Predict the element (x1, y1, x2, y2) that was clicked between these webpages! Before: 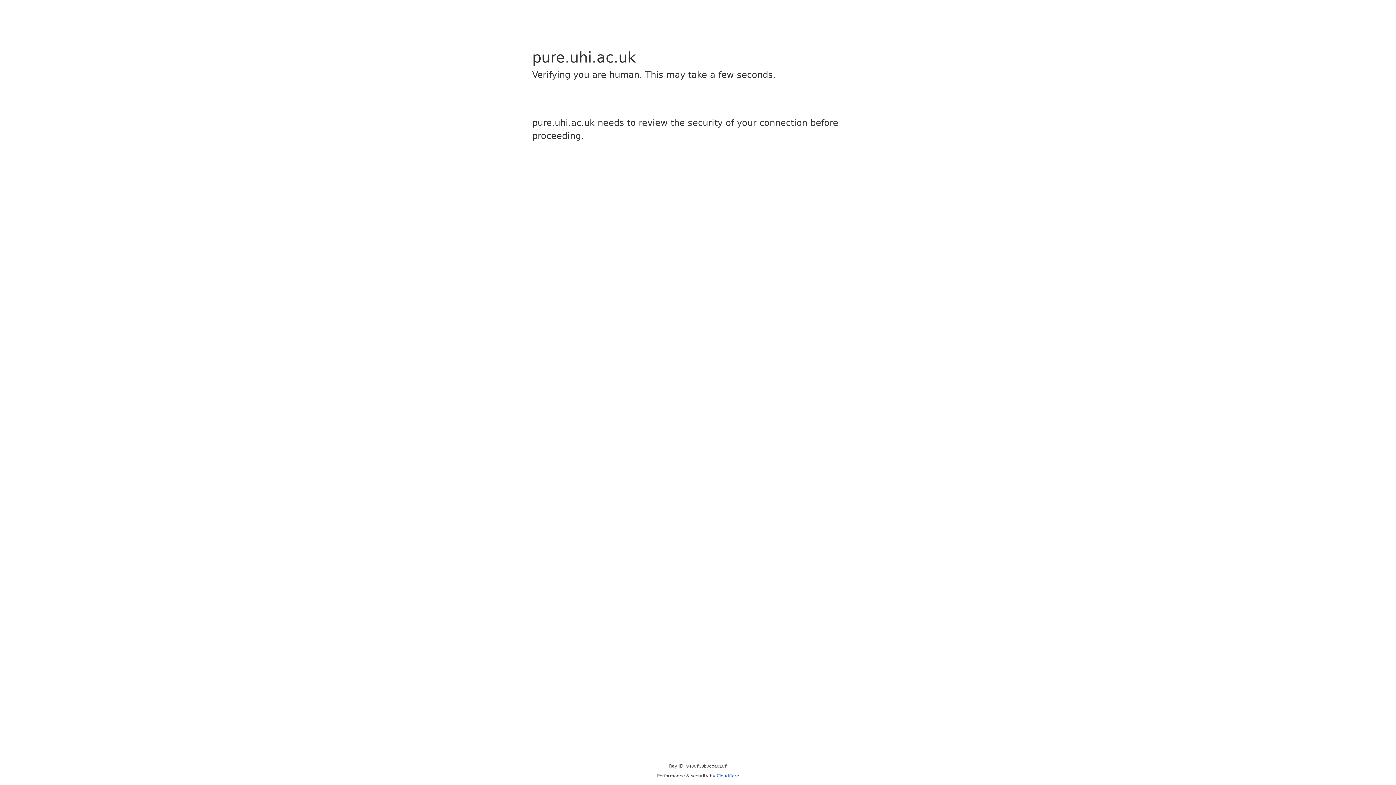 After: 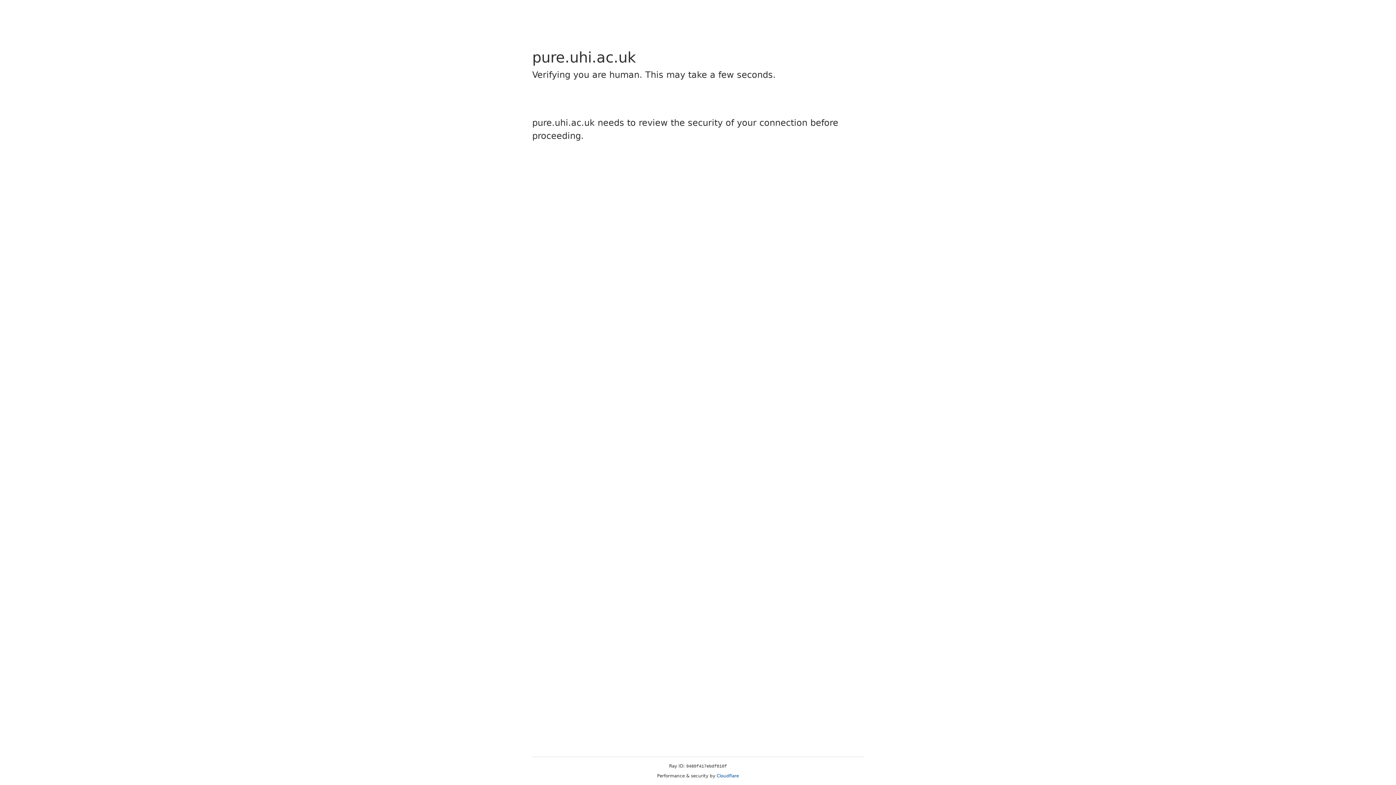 Action: label: Cloudflare bbox: (716, 773, 739, 778)